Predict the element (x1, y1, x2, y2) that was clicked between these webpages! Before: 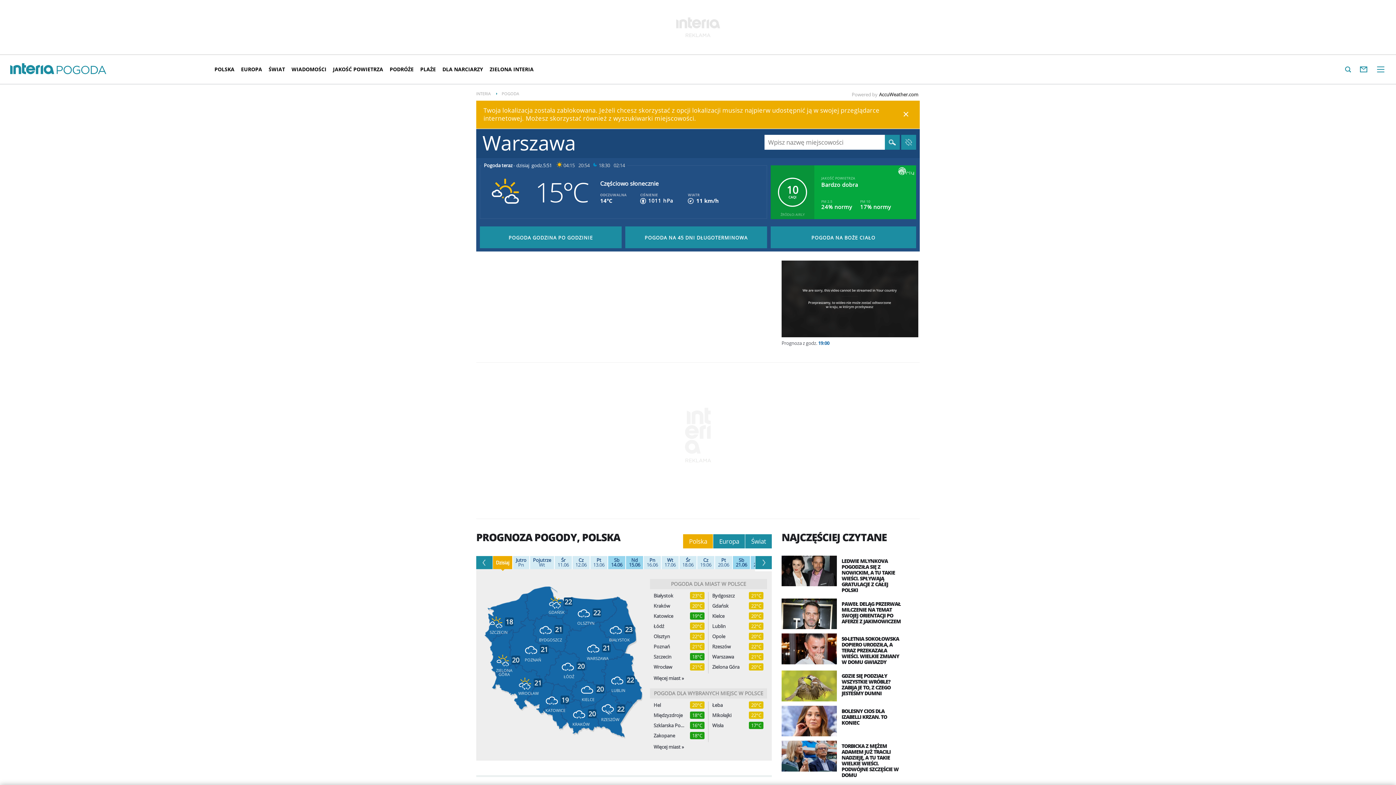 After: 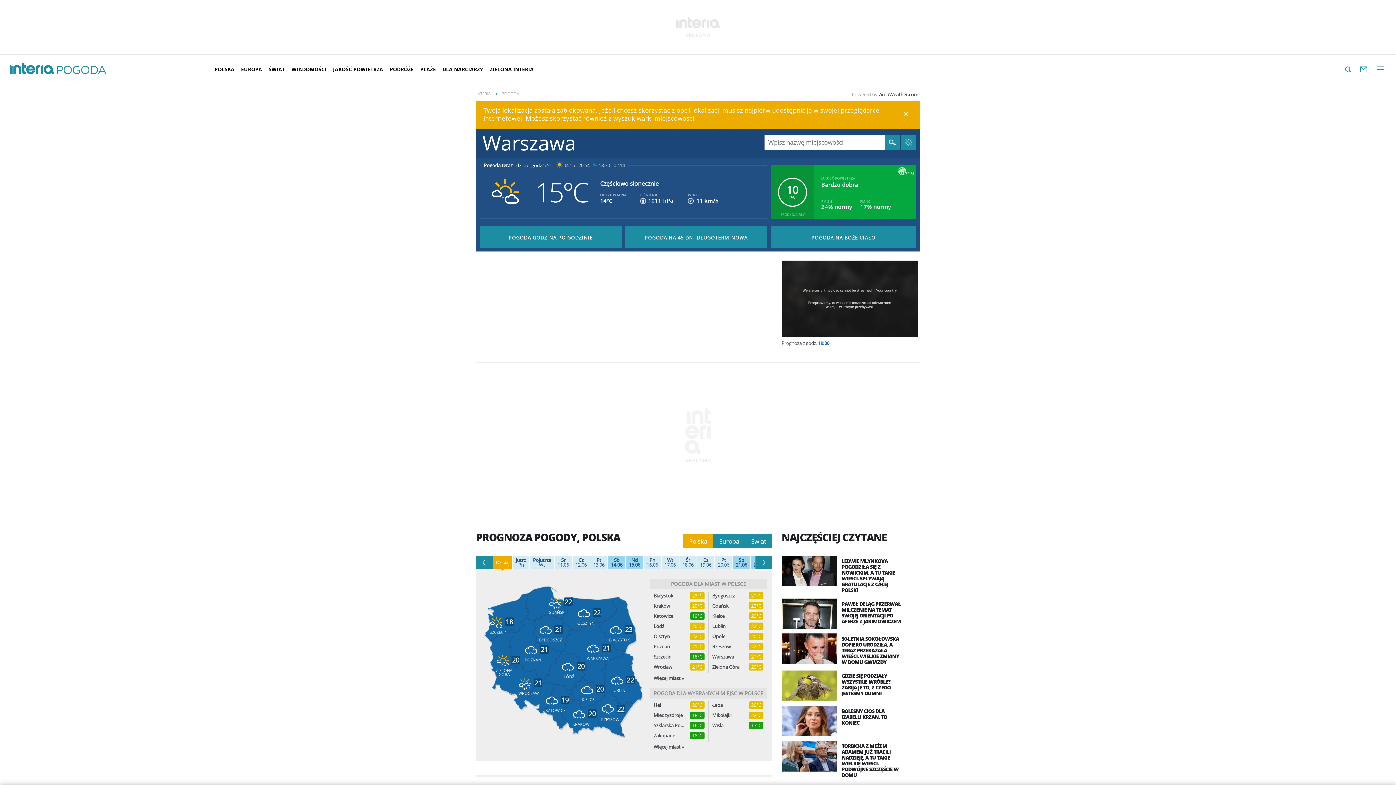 Action: bbox: (476, 556, 493, 569)